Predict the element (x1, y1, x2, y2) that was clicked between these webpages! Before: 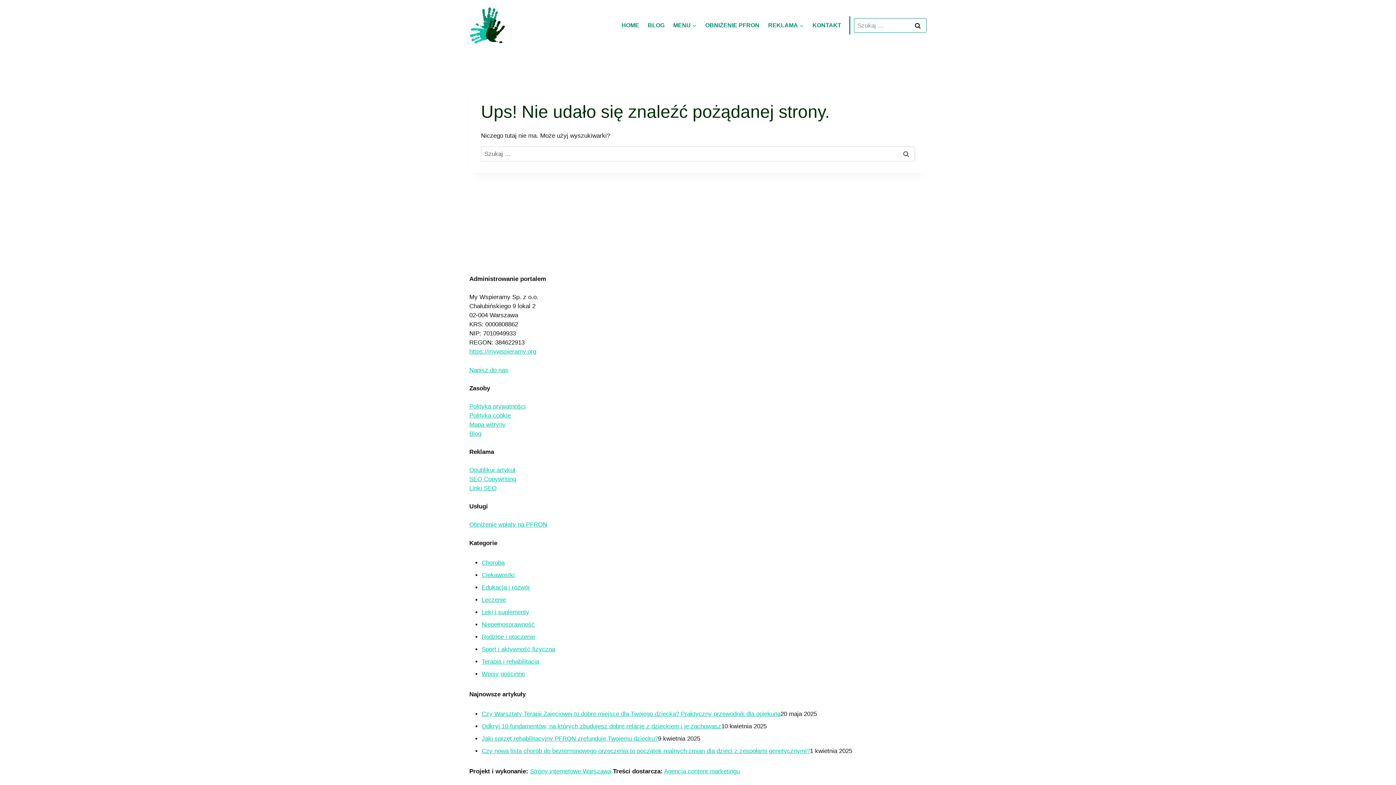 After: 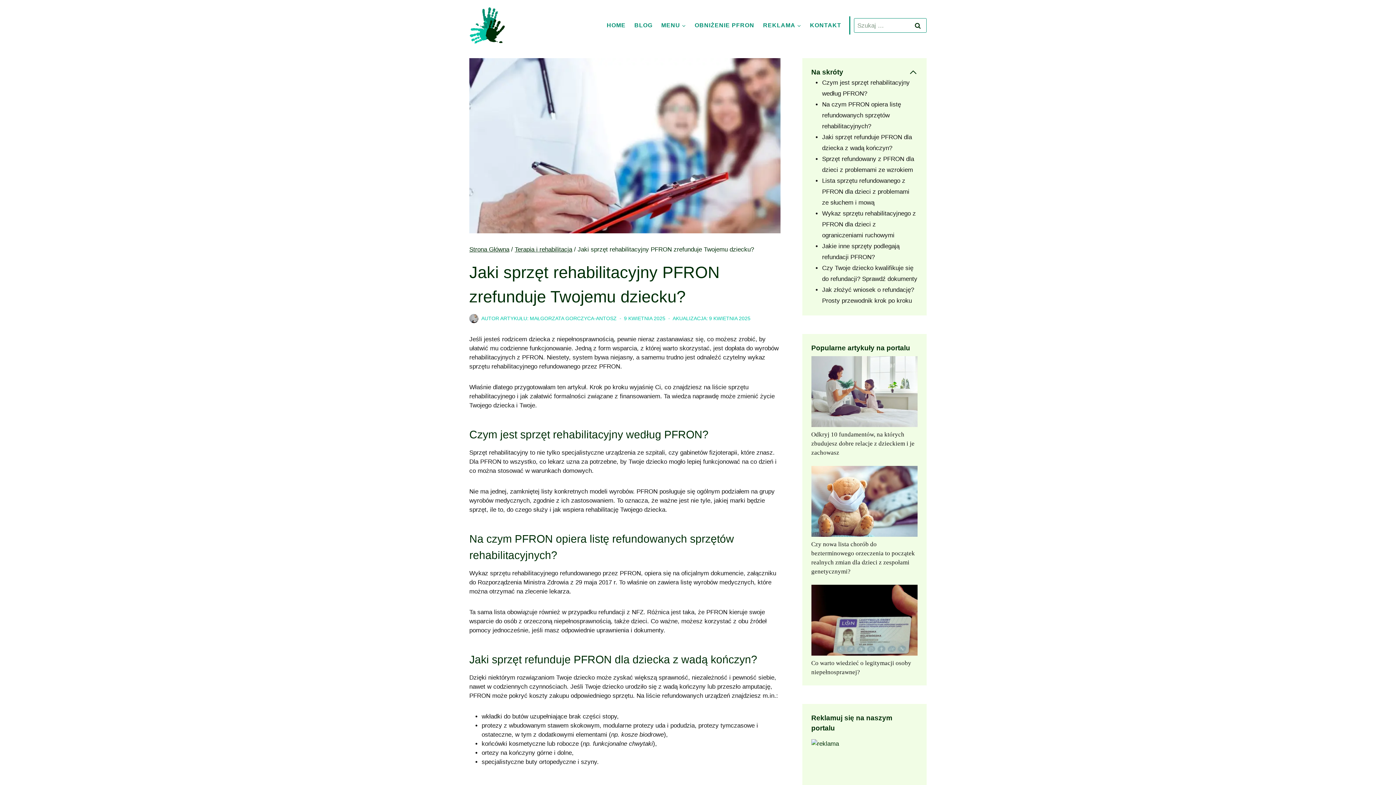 Action: label: Jaki sprzęt rehabilitacyjny PFRON zrefunduje Twojemu dziecku? bbox: (481, 735, 658, 742)